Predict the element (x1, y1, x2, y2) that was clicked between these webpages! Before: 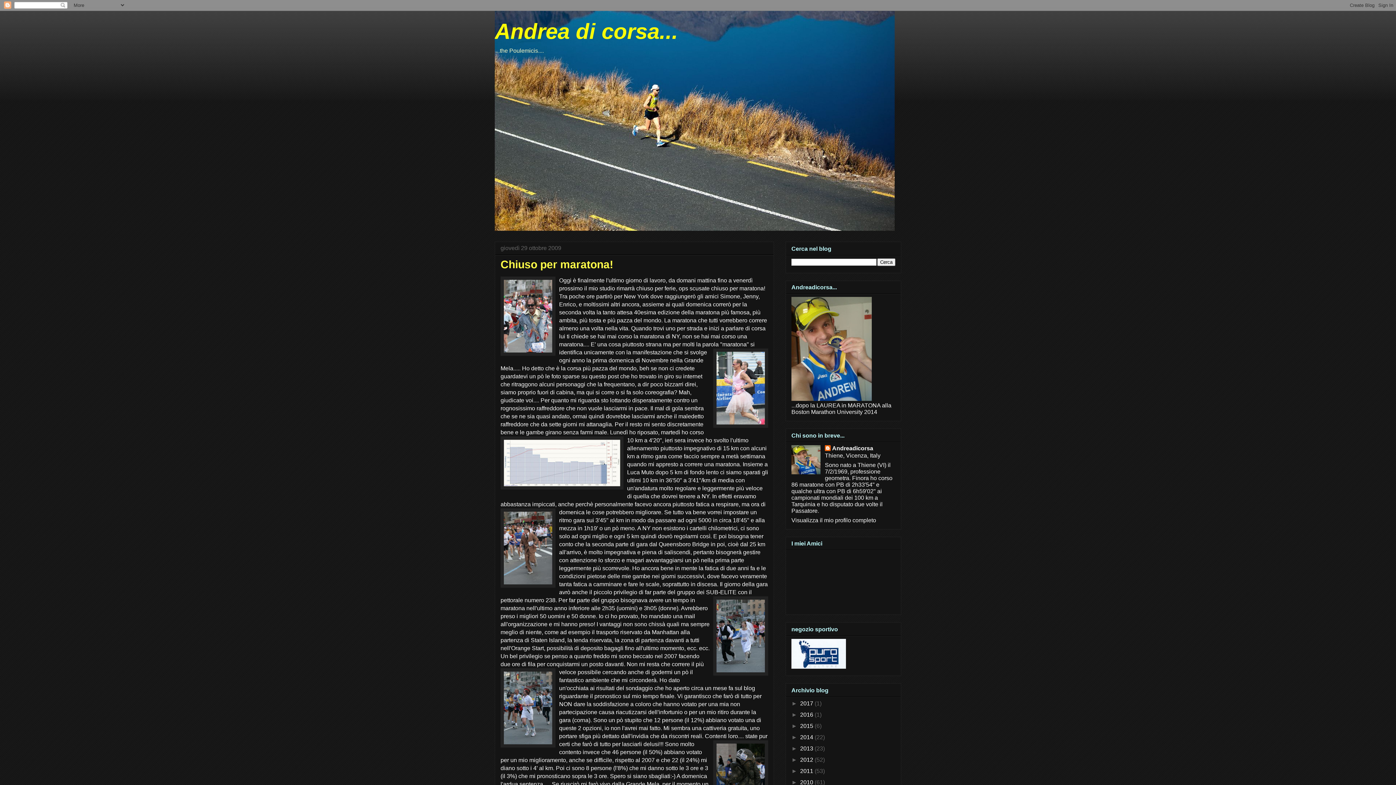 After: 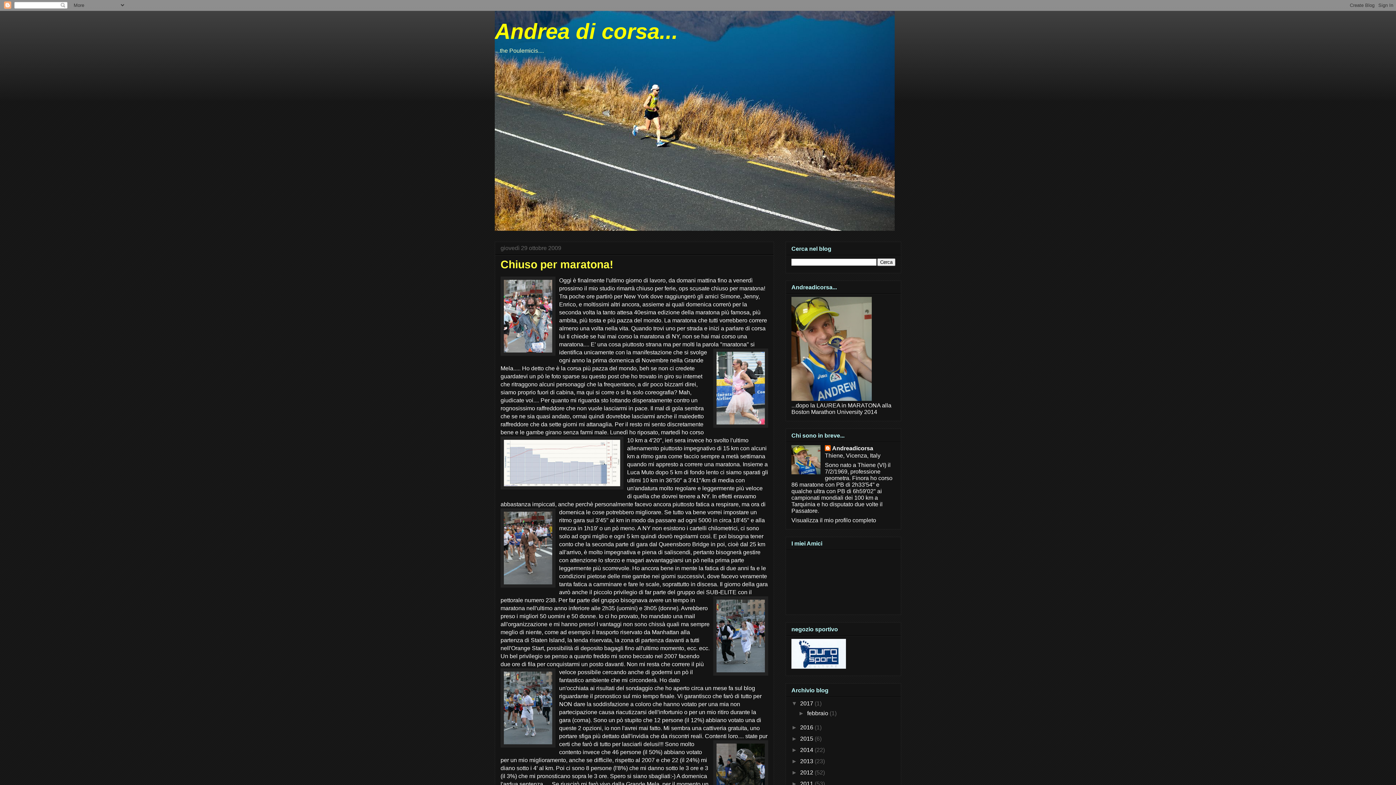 Action: bbox: (791, 700, 800, 706) label: ►  